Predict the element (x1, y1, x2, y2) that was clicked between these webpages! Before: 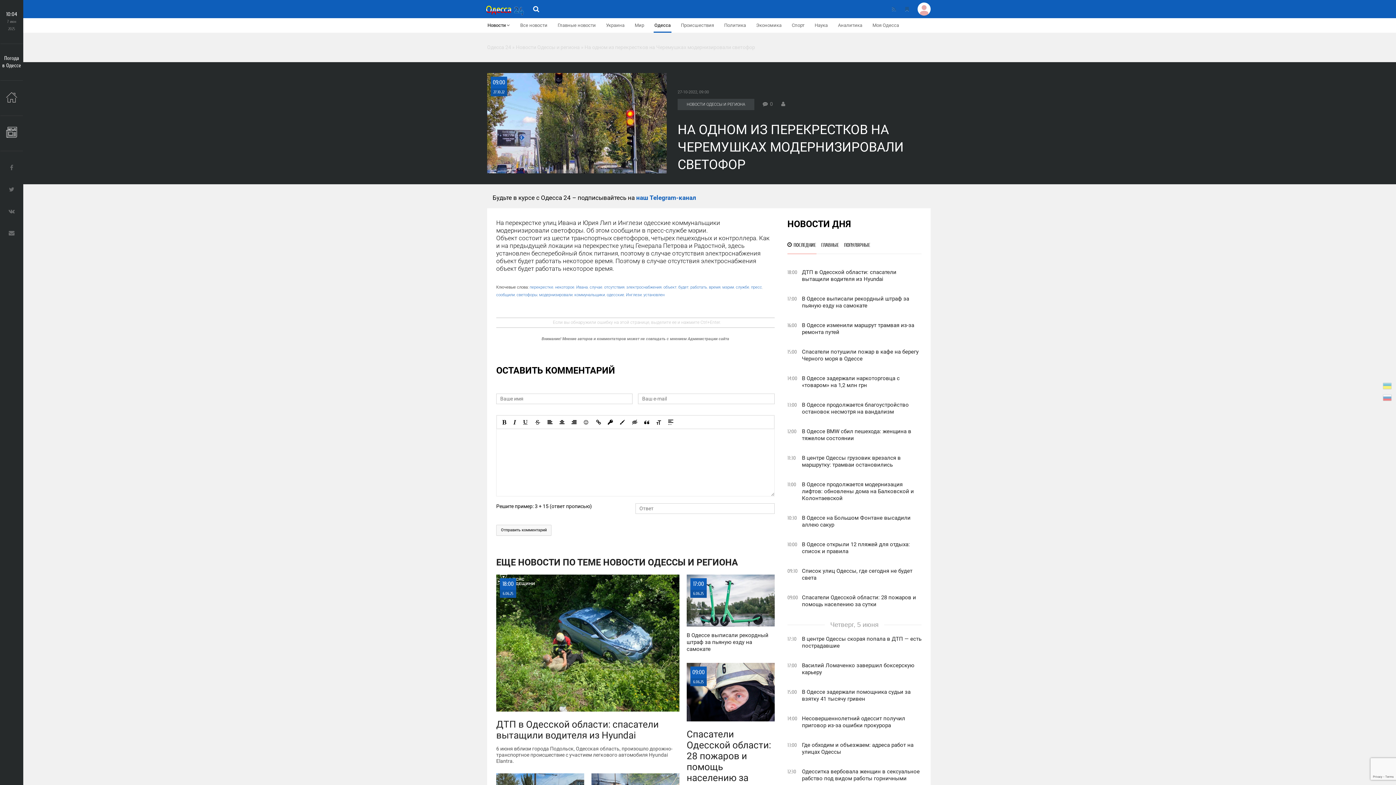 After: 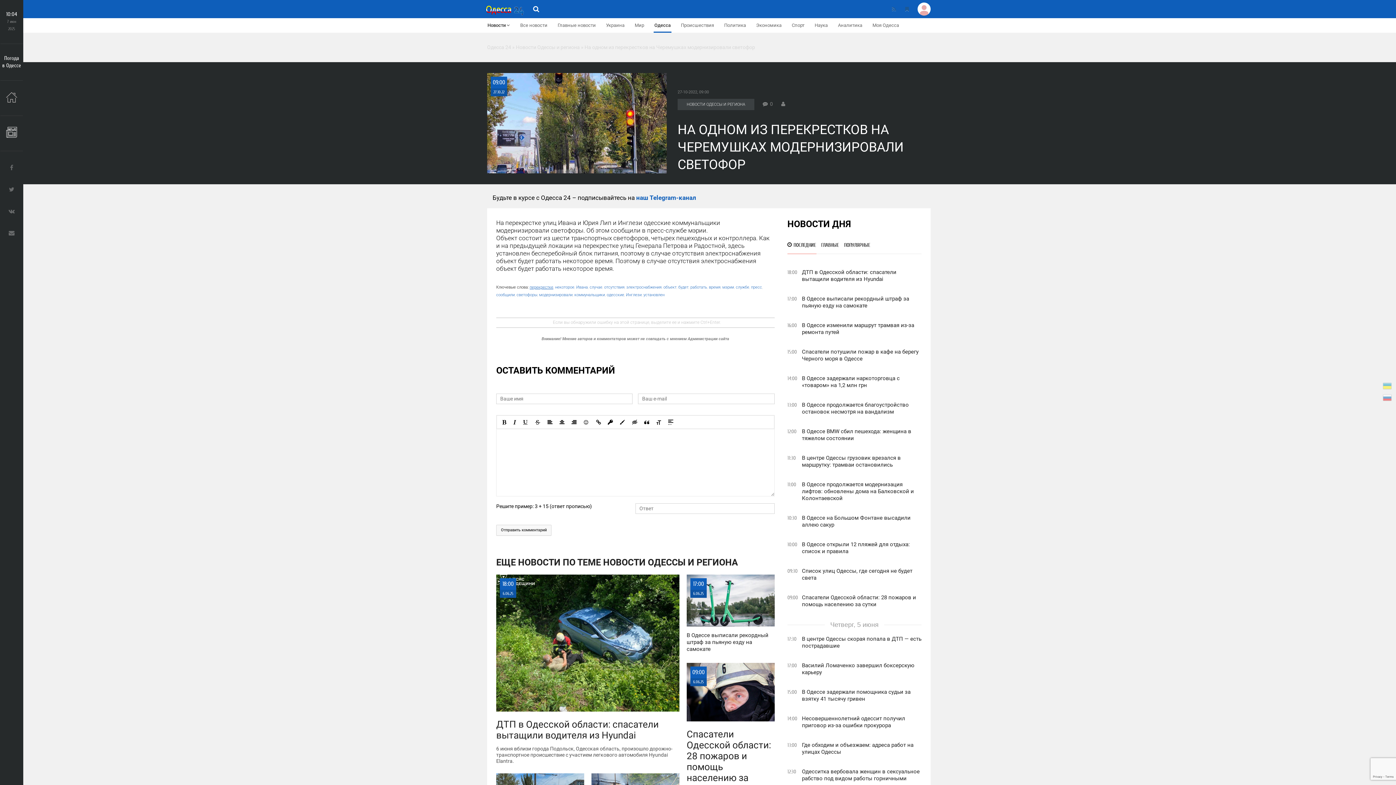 Action: bbox: (529, 285, 553, 289) label: перекрестке